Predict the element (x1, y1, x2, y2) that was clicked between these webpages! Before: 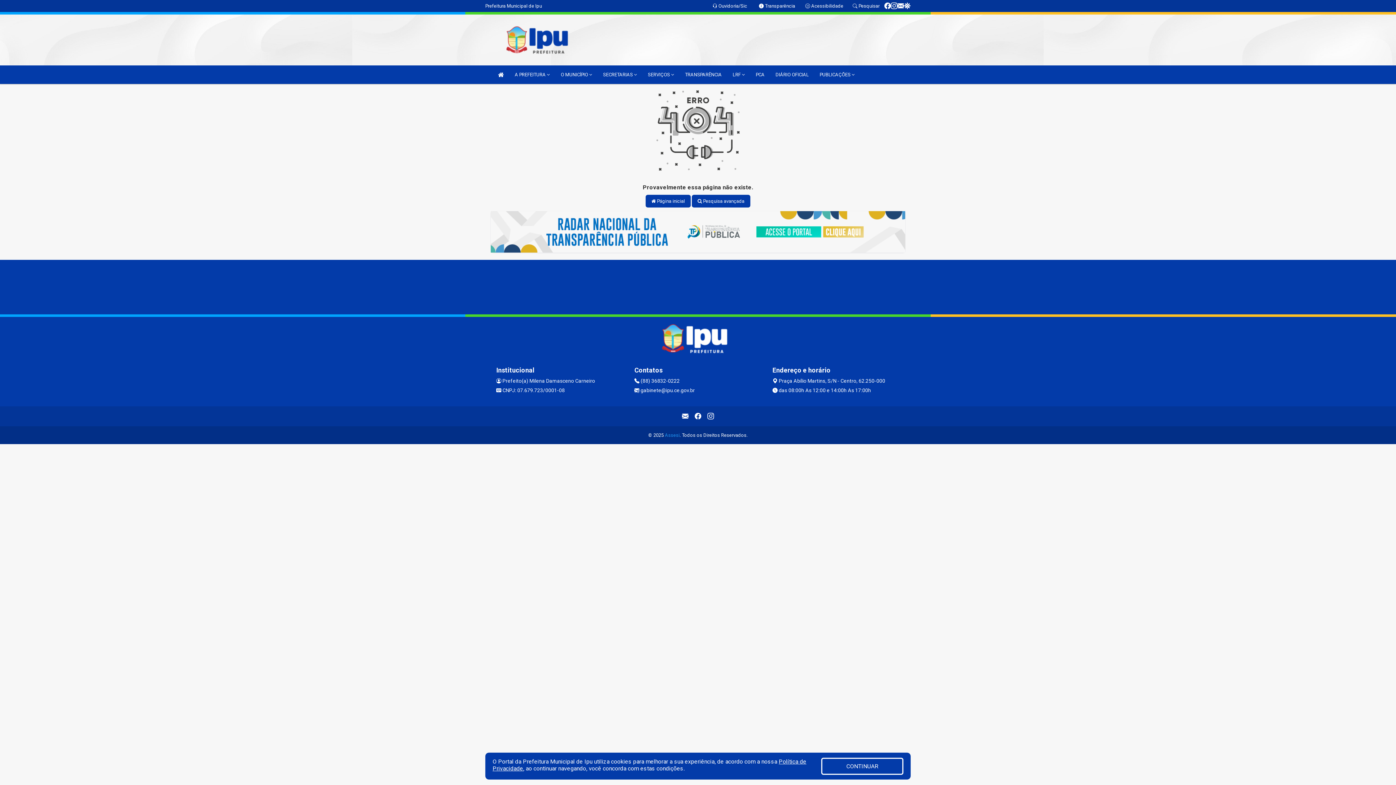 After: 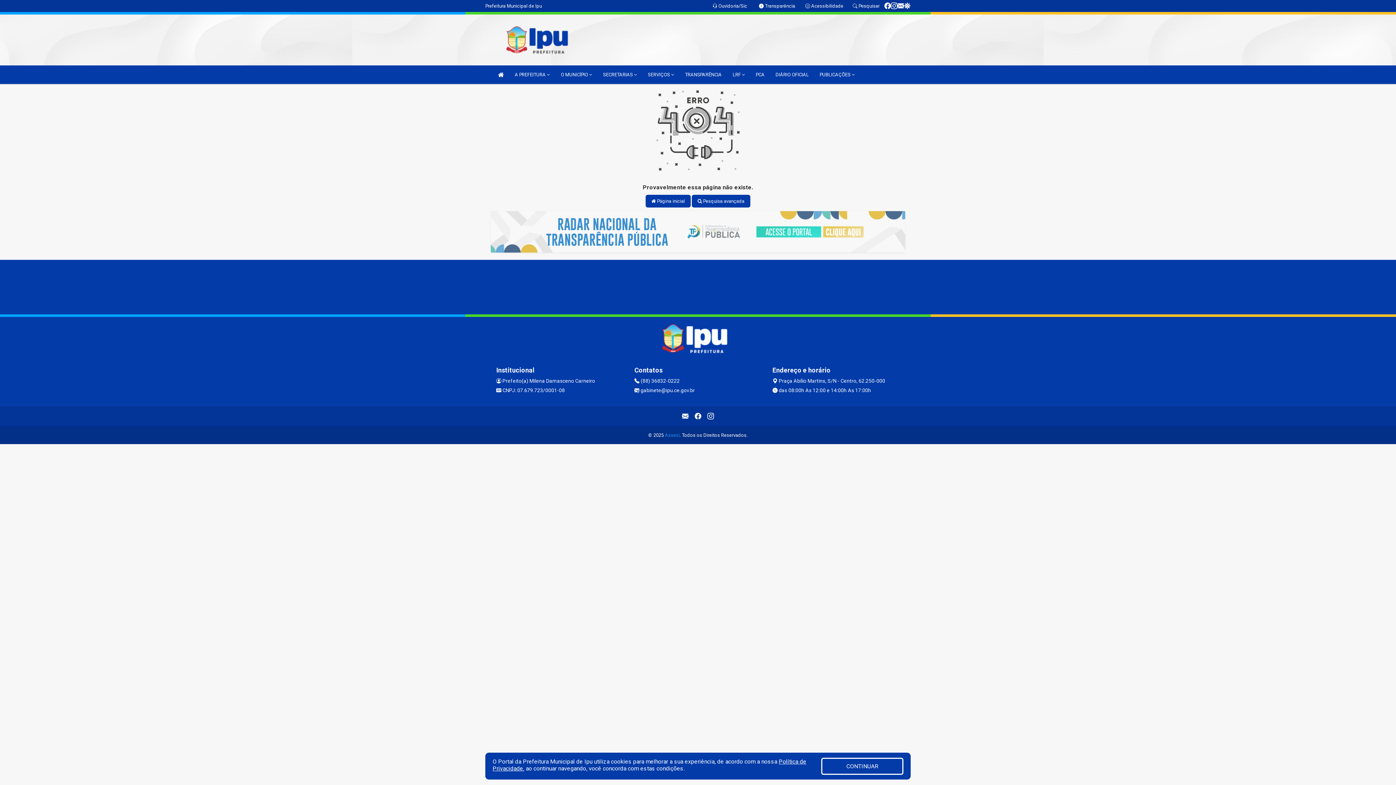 Action: bbox: (490, 228, 905, 234)